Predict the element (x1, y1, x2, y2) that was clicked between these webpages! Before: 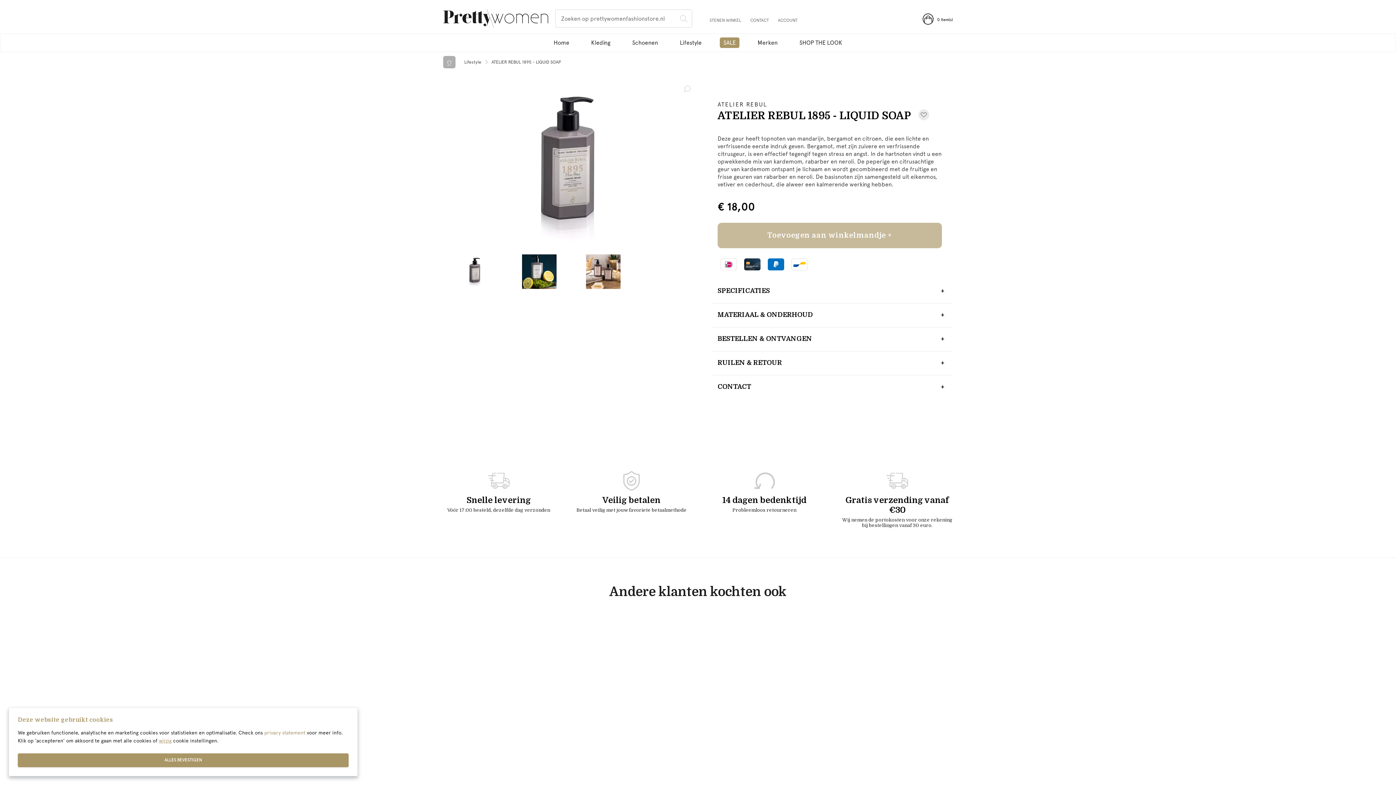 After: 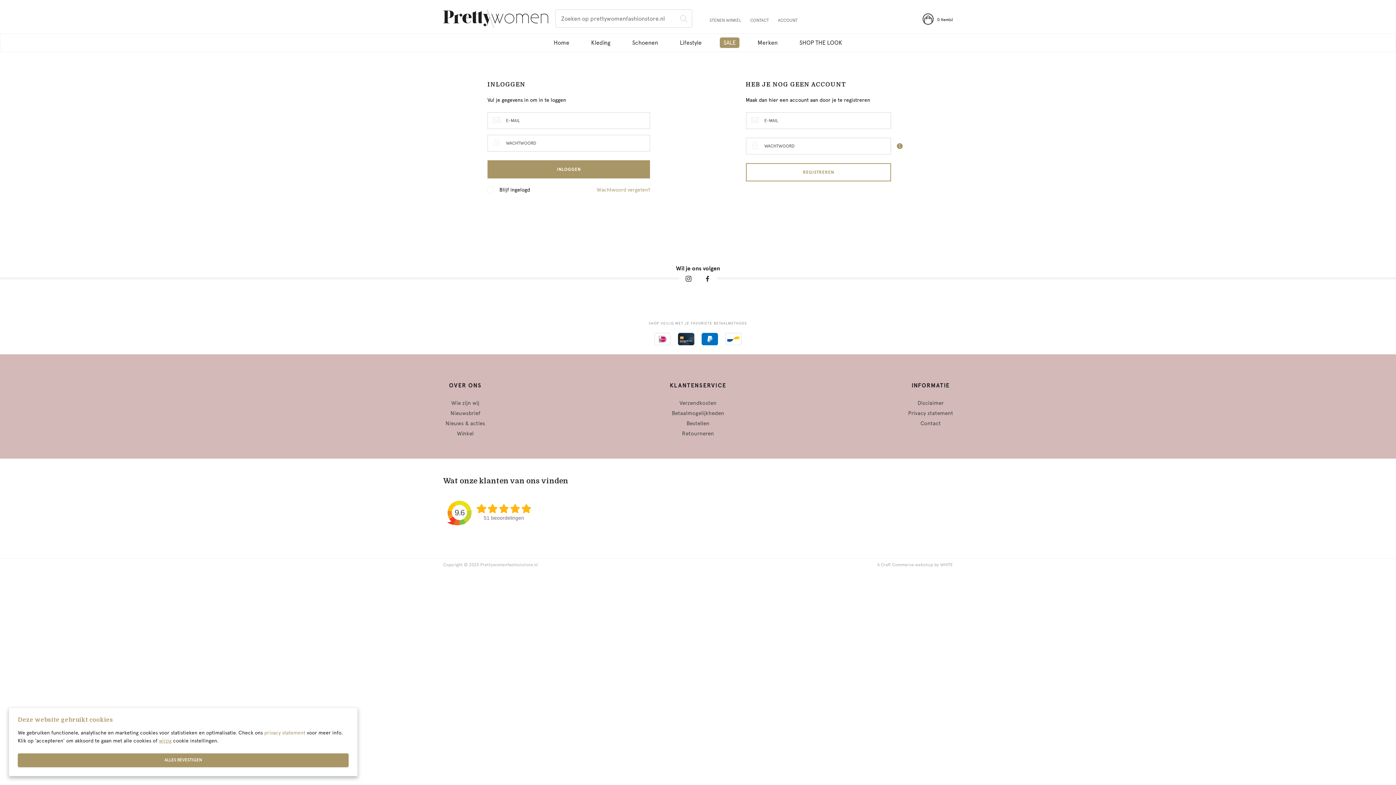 Action: label: ACCOUNT bbox: (778, 17, 797, 22)